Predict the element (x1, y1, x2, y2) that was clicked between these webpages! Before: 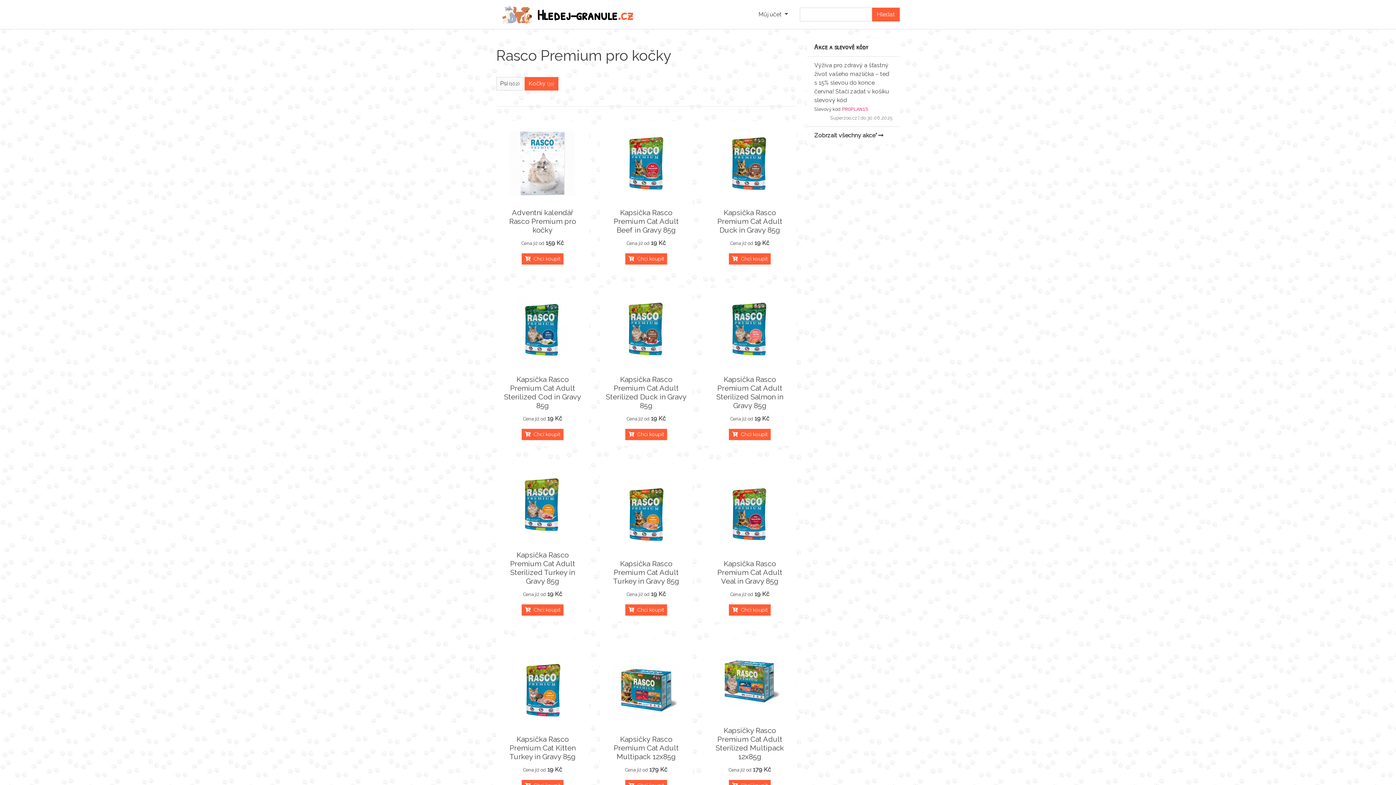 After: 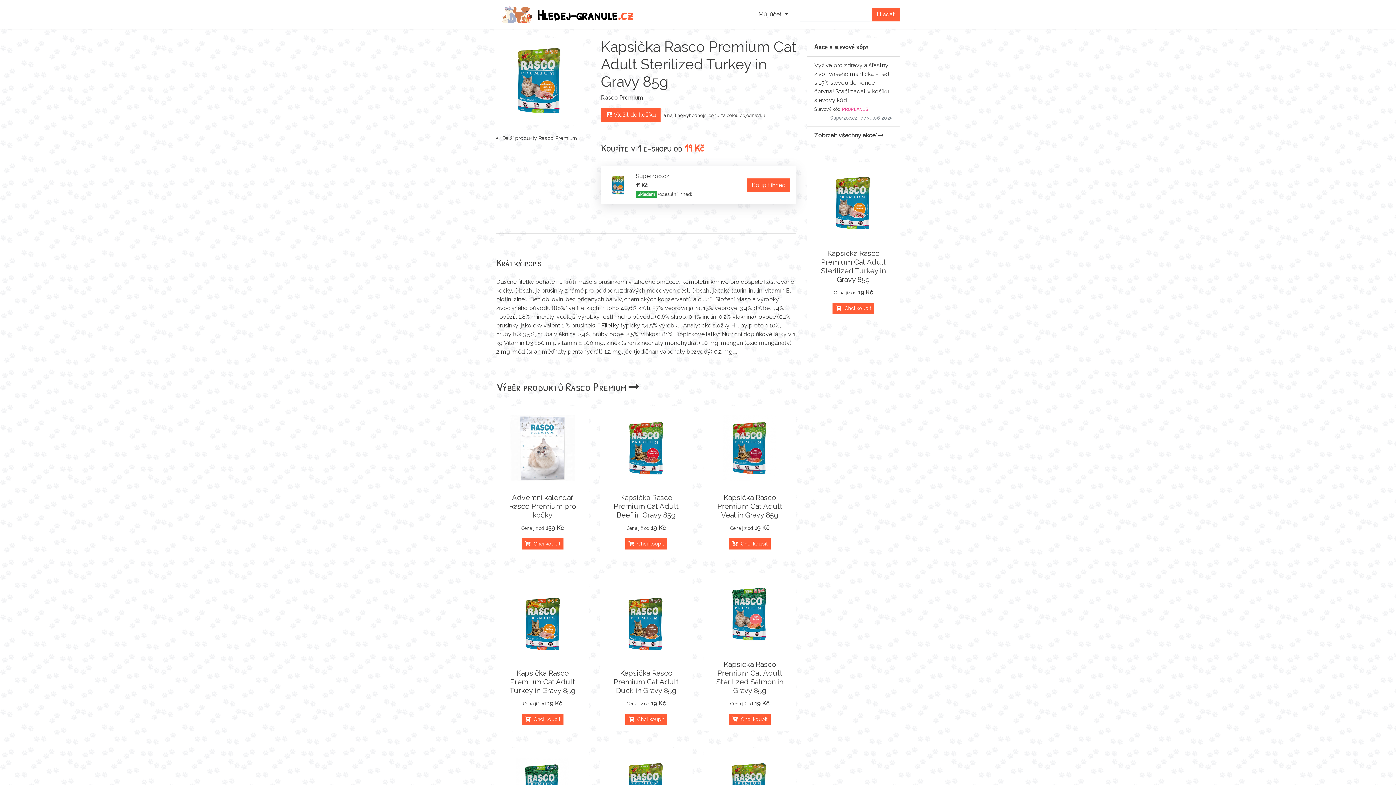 Action: label:   Chci koupit bbox: (521, 412, 563, 423)